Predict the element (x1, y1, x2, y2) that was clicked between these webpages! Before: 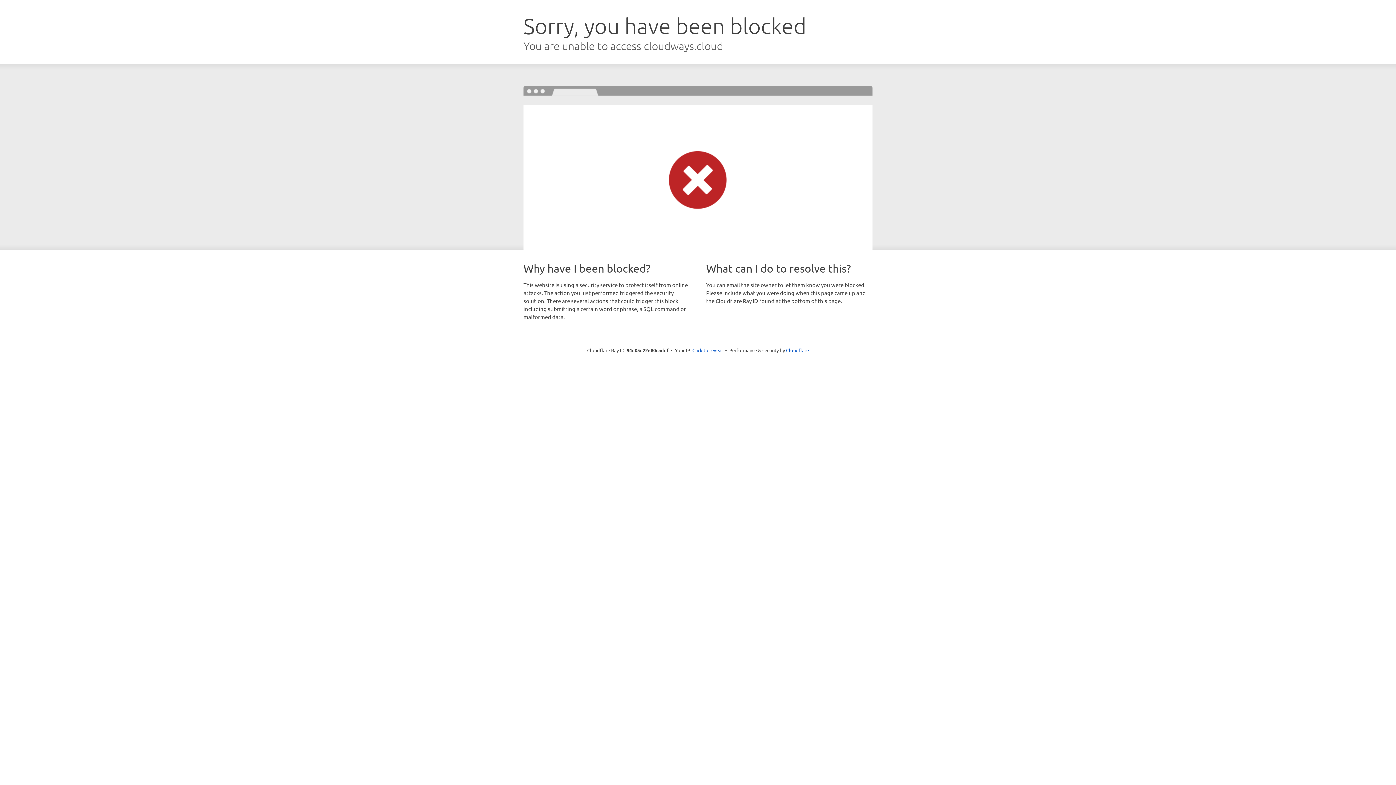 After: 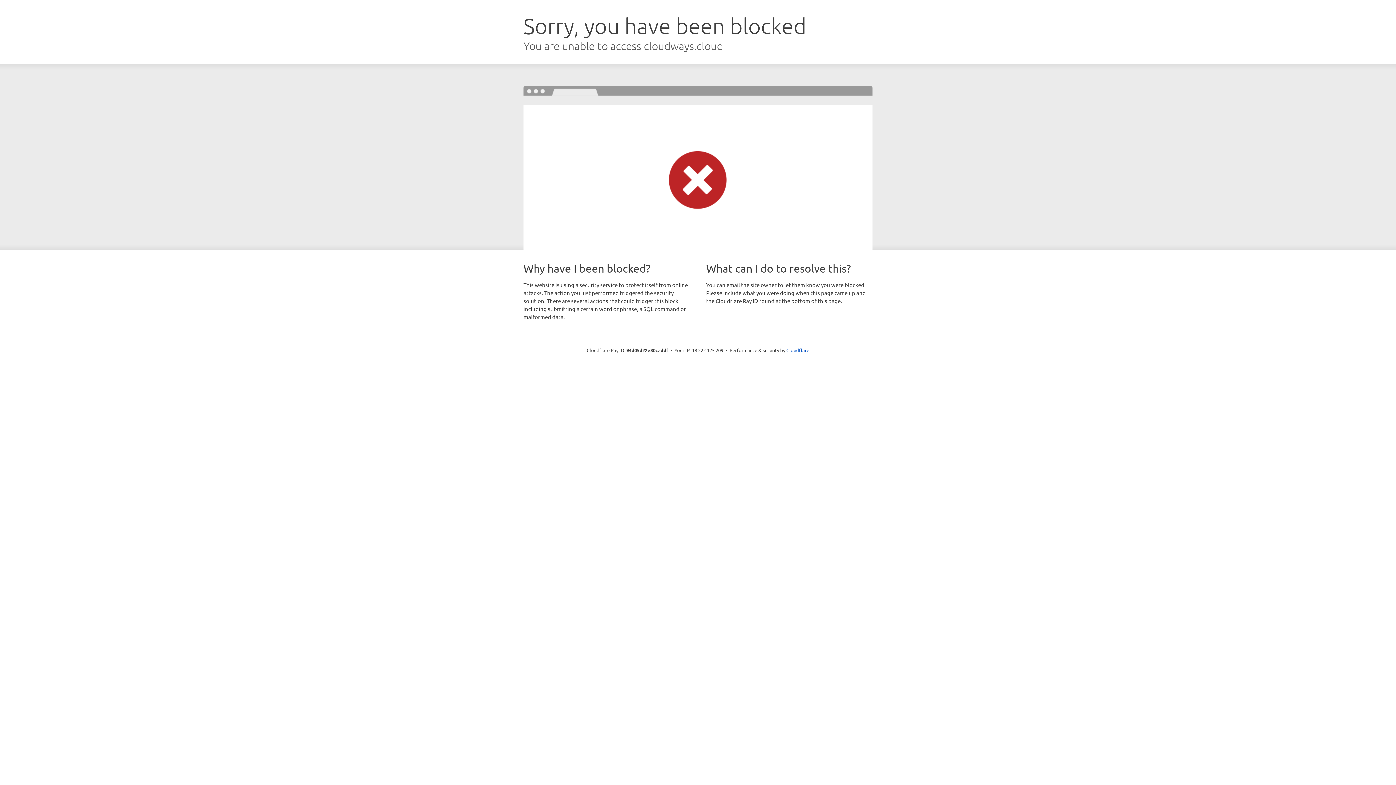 Action: label: Click to reveal bbox: (692, 346, 723, 353)